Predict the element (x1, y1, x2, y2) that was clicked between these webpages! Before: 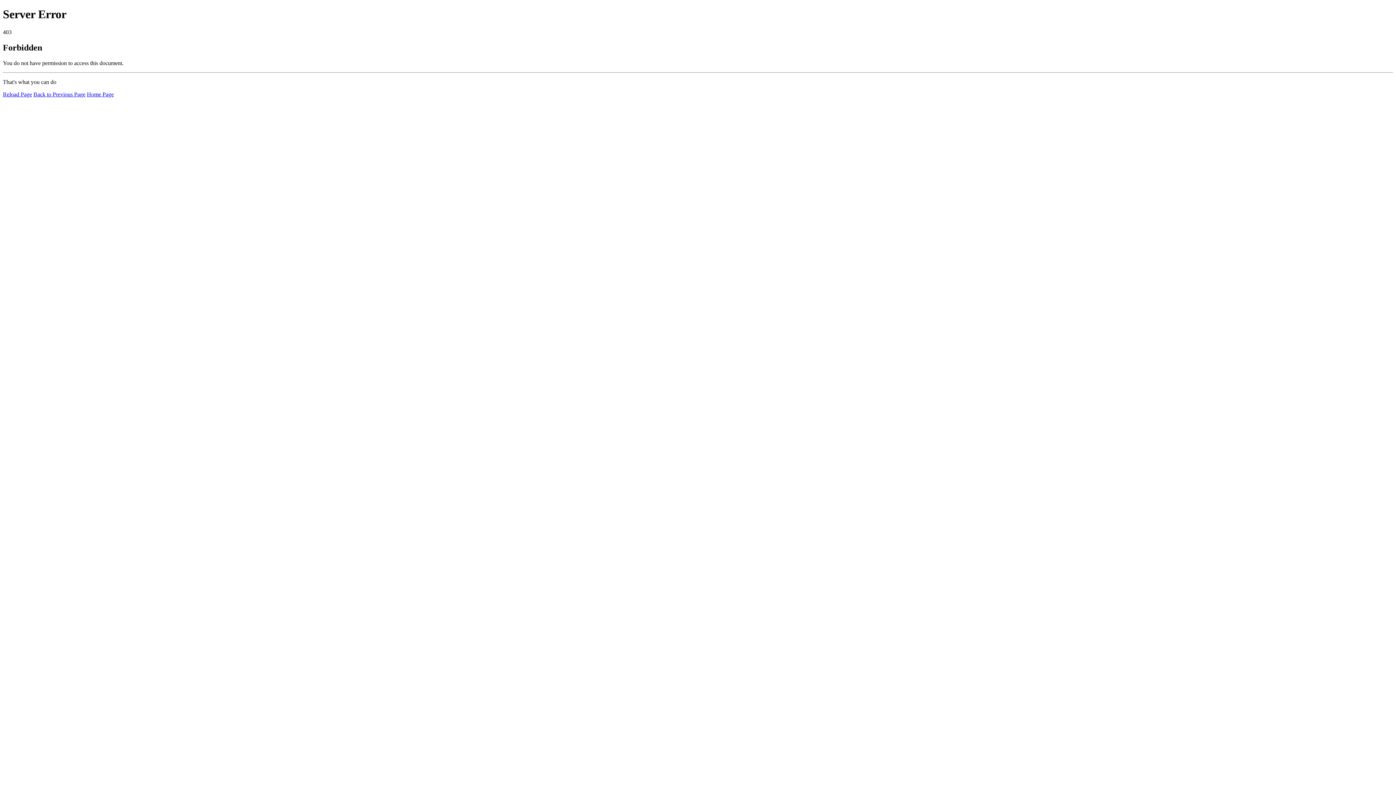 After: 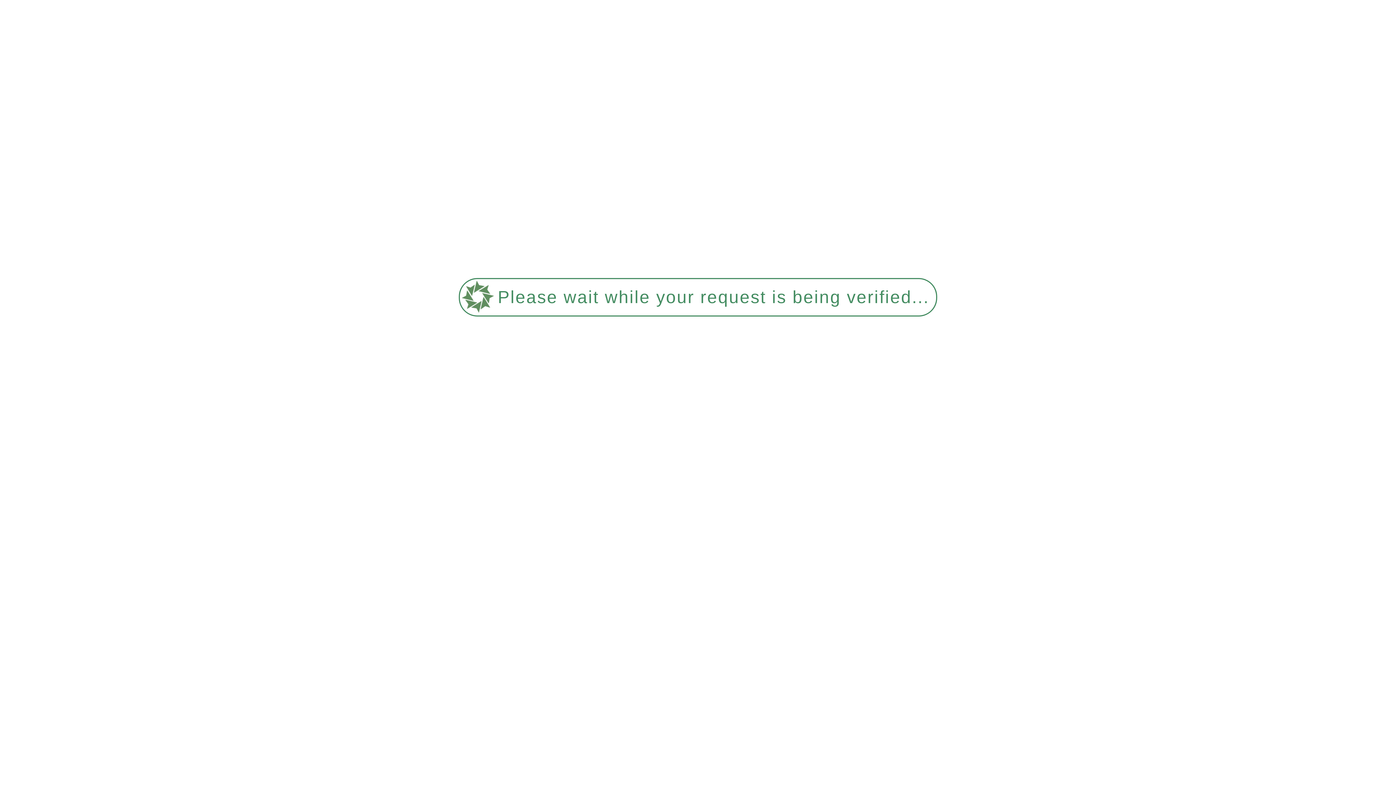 Action: bbox: (2, 91, 32, 97) label: Reload Page